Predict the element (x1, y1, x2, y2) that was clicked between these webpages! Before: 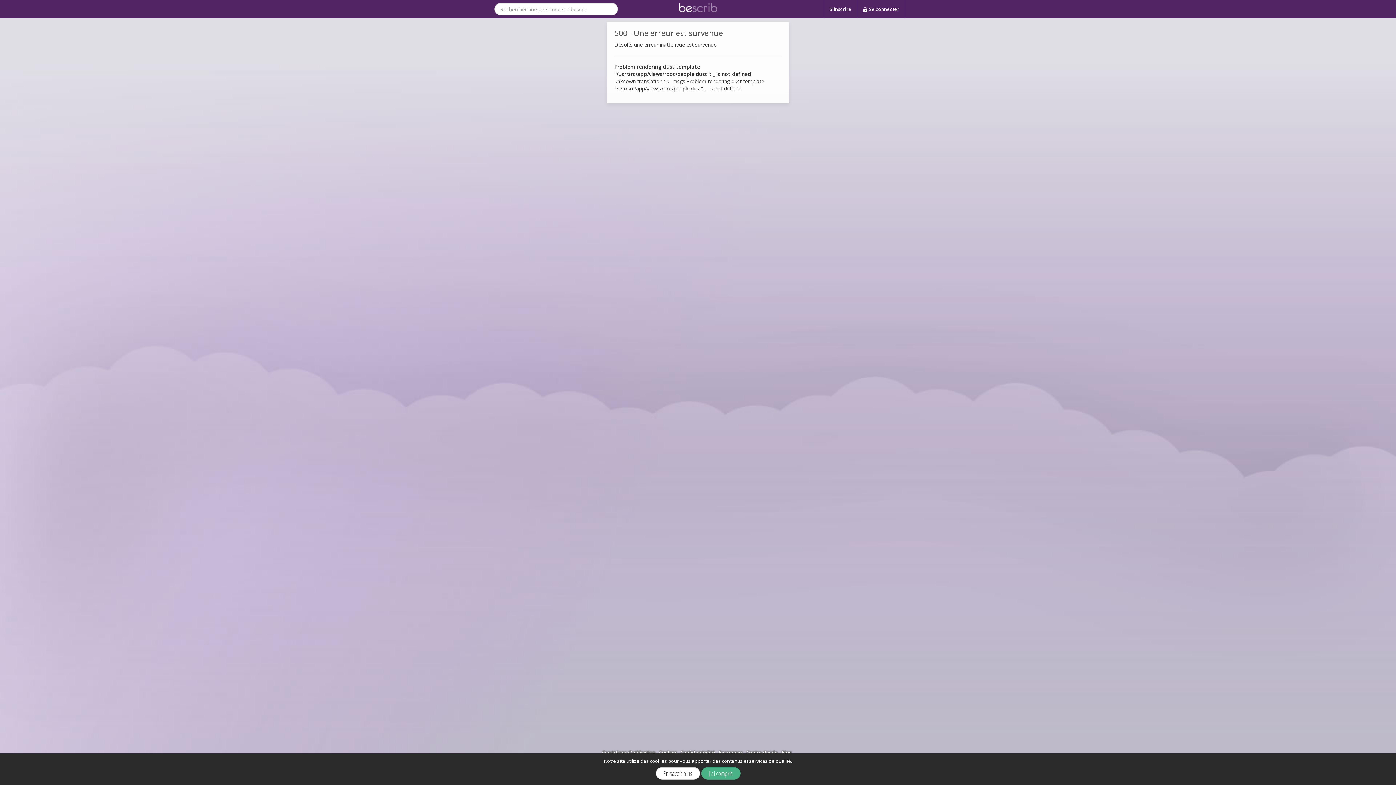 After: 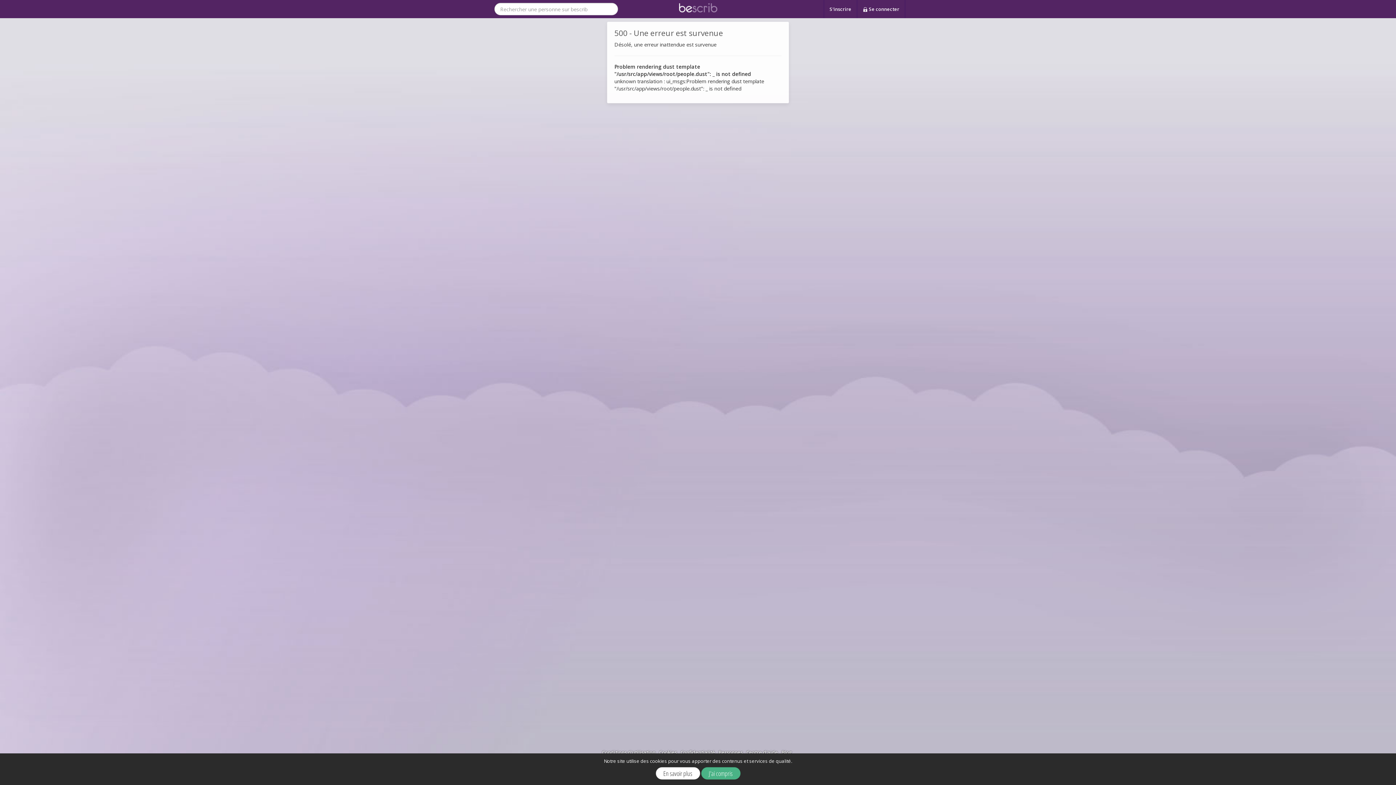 Action: label: Blog bbox: (781, 749, 792, 756)